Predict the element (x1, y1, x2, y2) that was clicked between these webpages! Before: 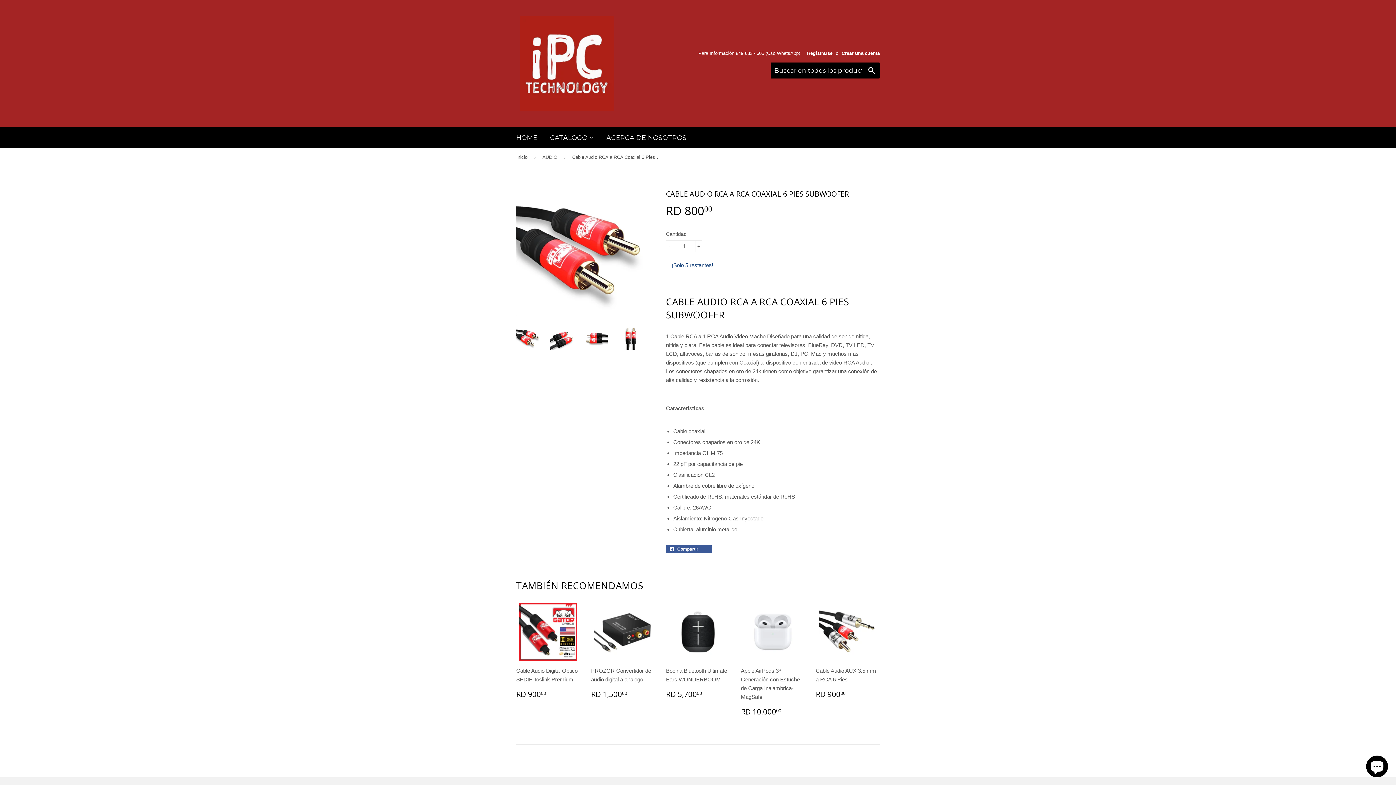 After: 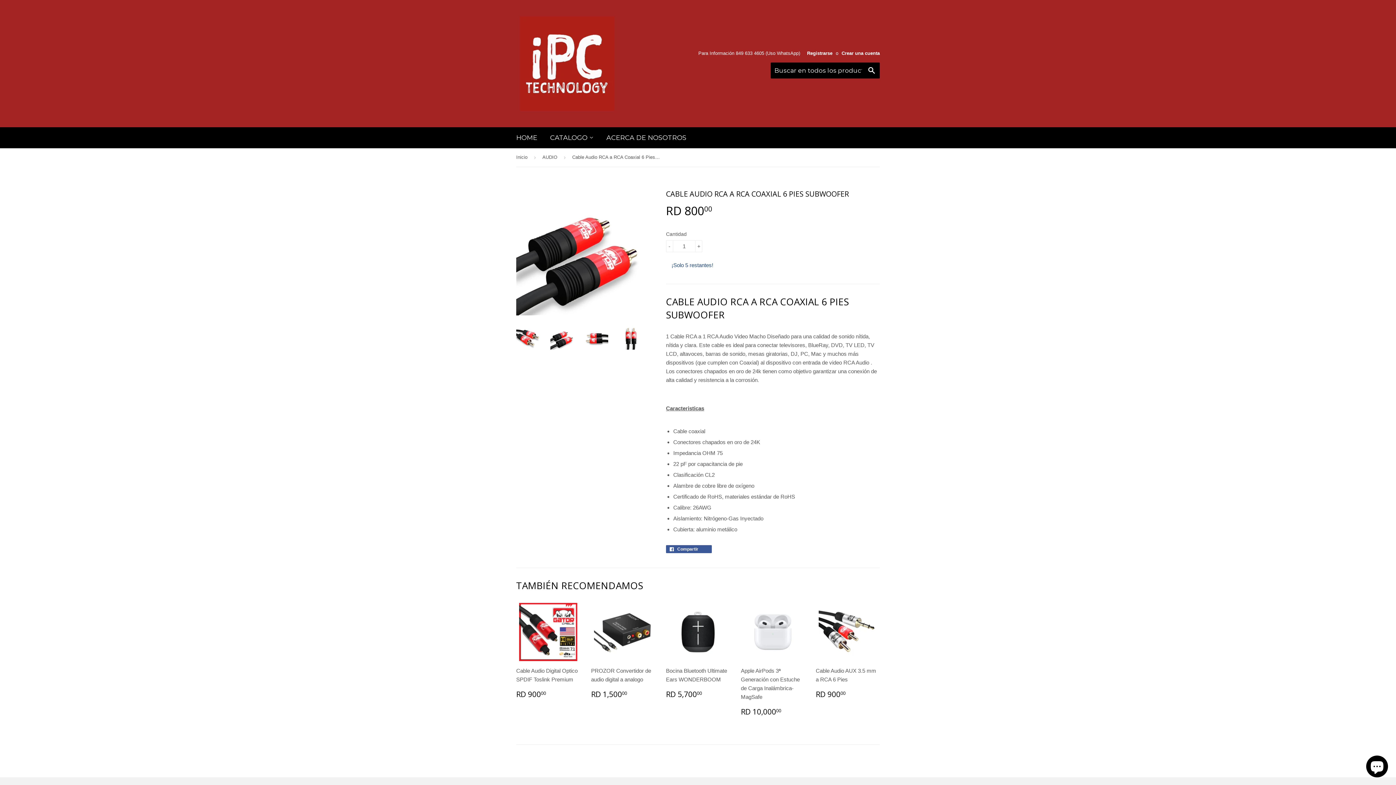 Action: bbox: (550, 326, 574, 349)